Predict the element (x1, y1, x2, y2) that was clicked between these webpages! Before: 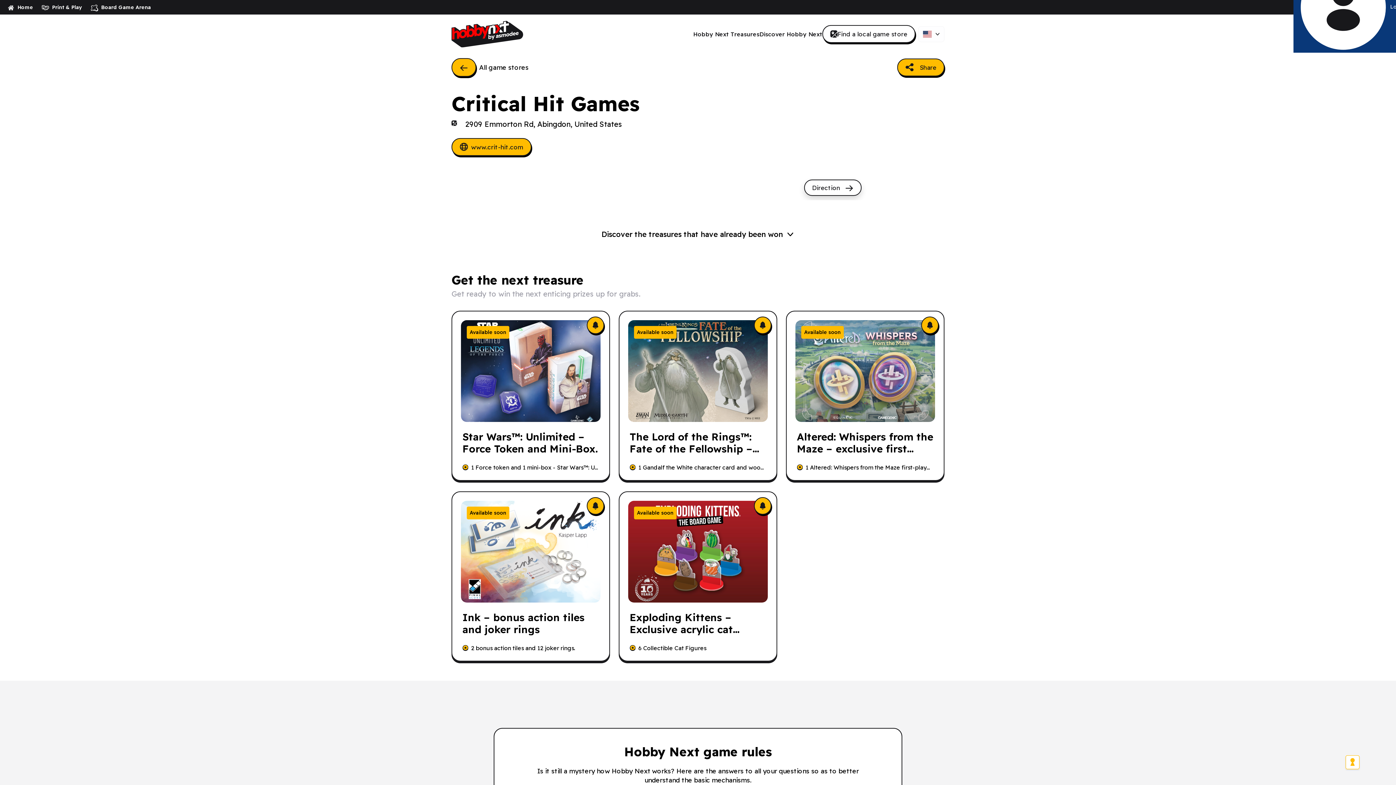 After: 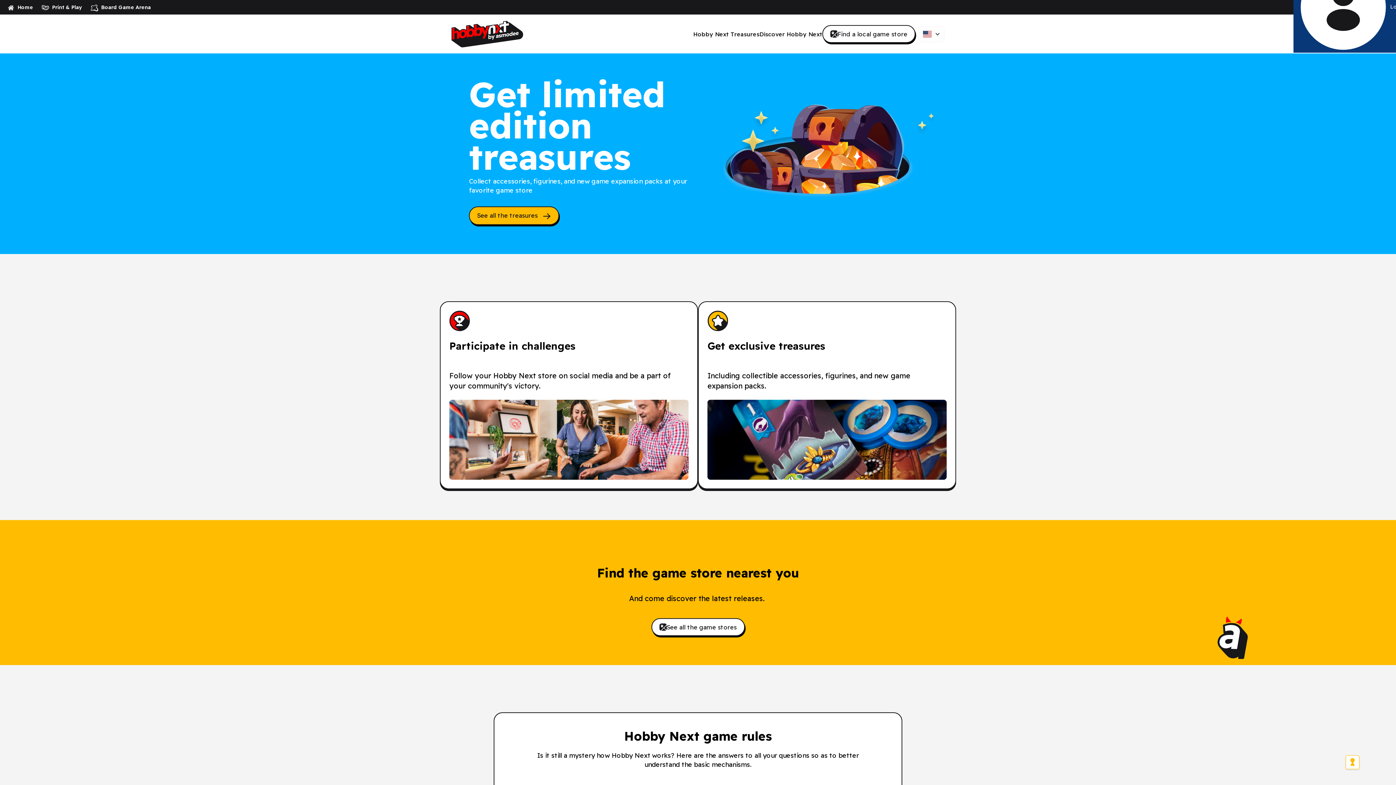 Action: bbox: (451, 20, 523, 47)